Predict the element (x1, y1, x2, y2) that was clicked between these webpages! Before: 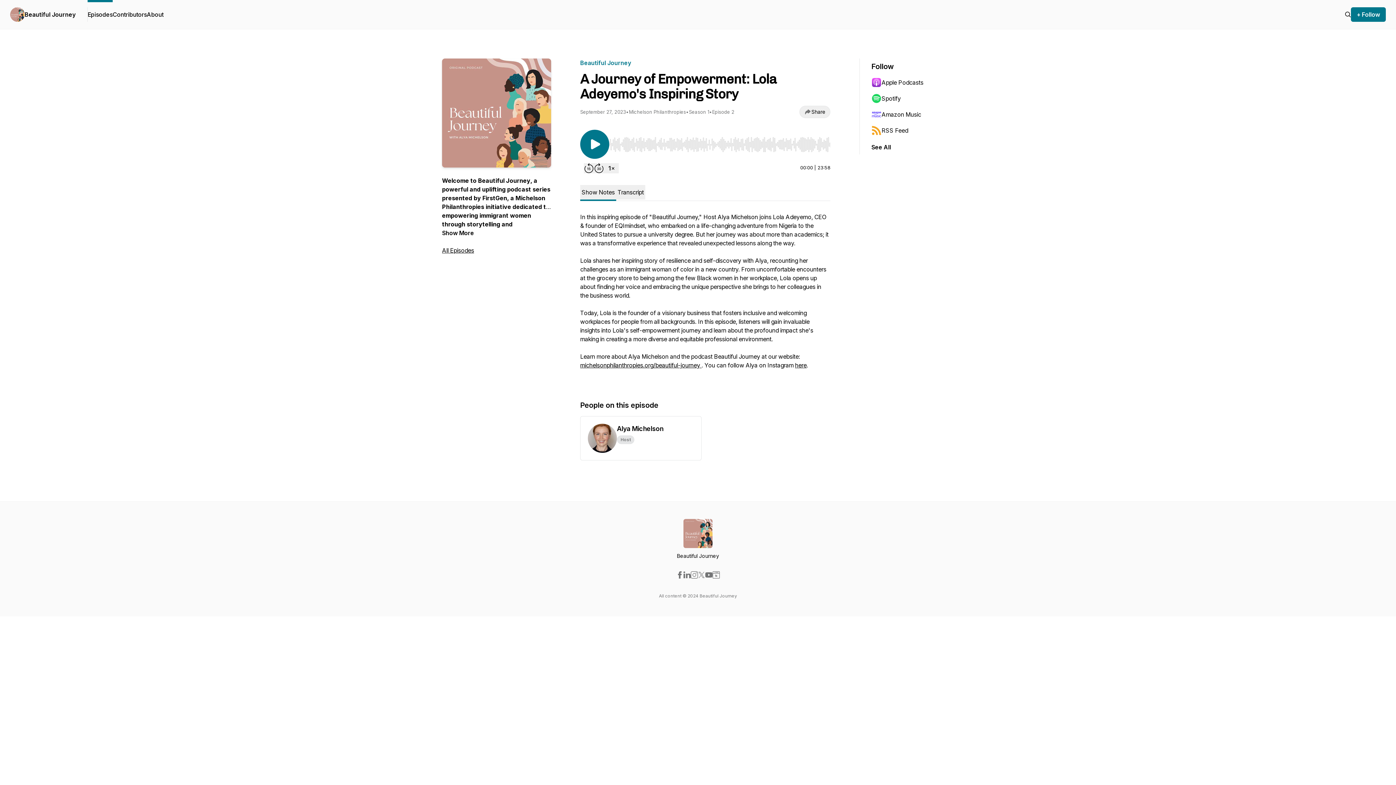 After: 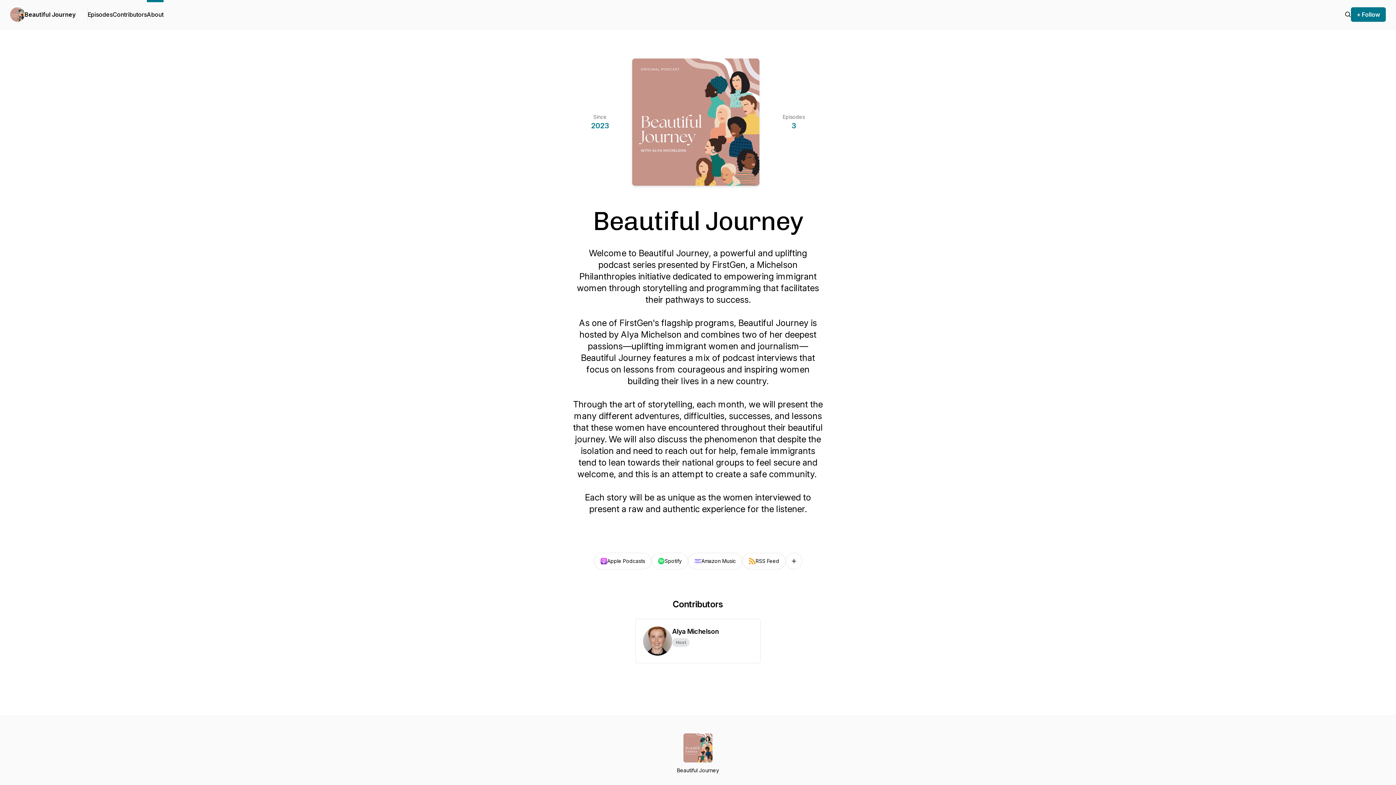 Action: bbox: (146, 0, 163, 29) label: About